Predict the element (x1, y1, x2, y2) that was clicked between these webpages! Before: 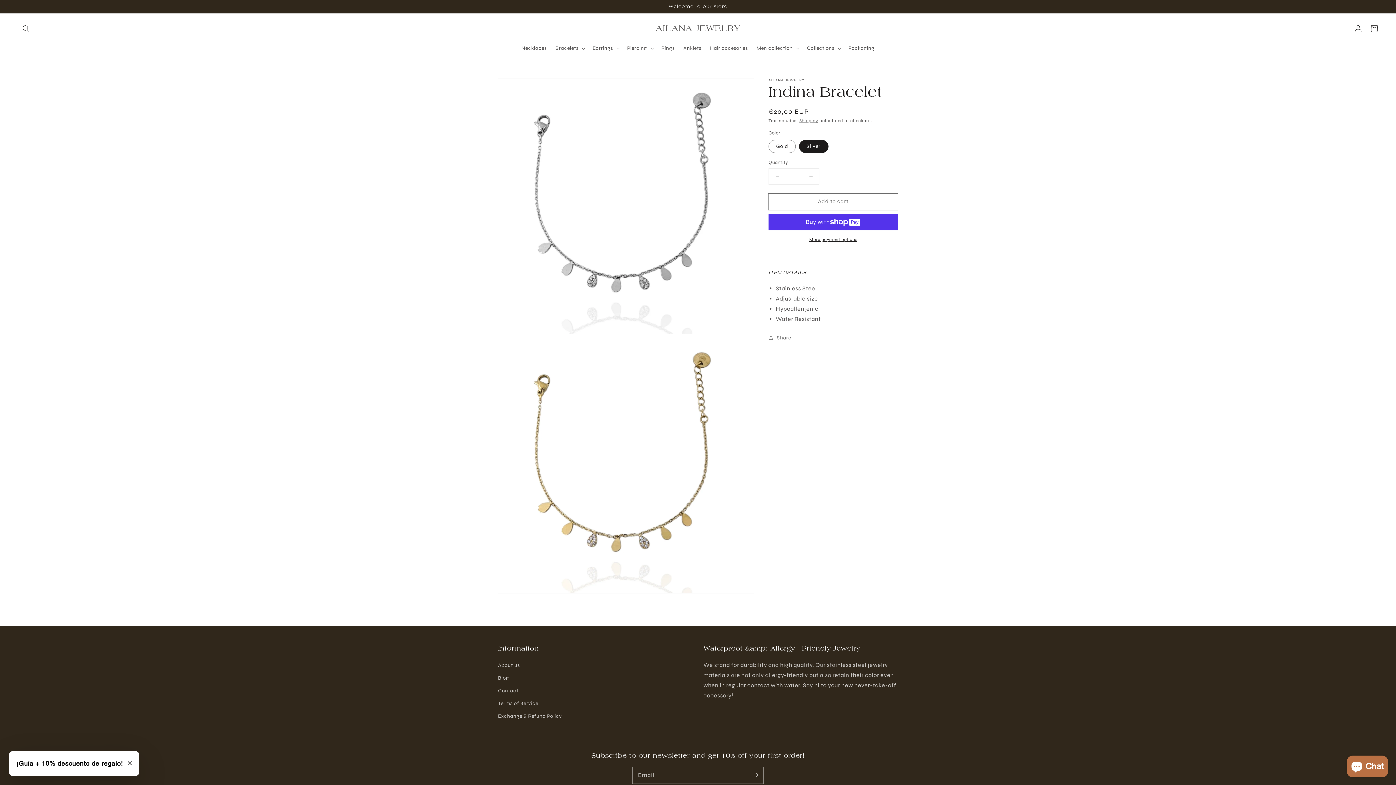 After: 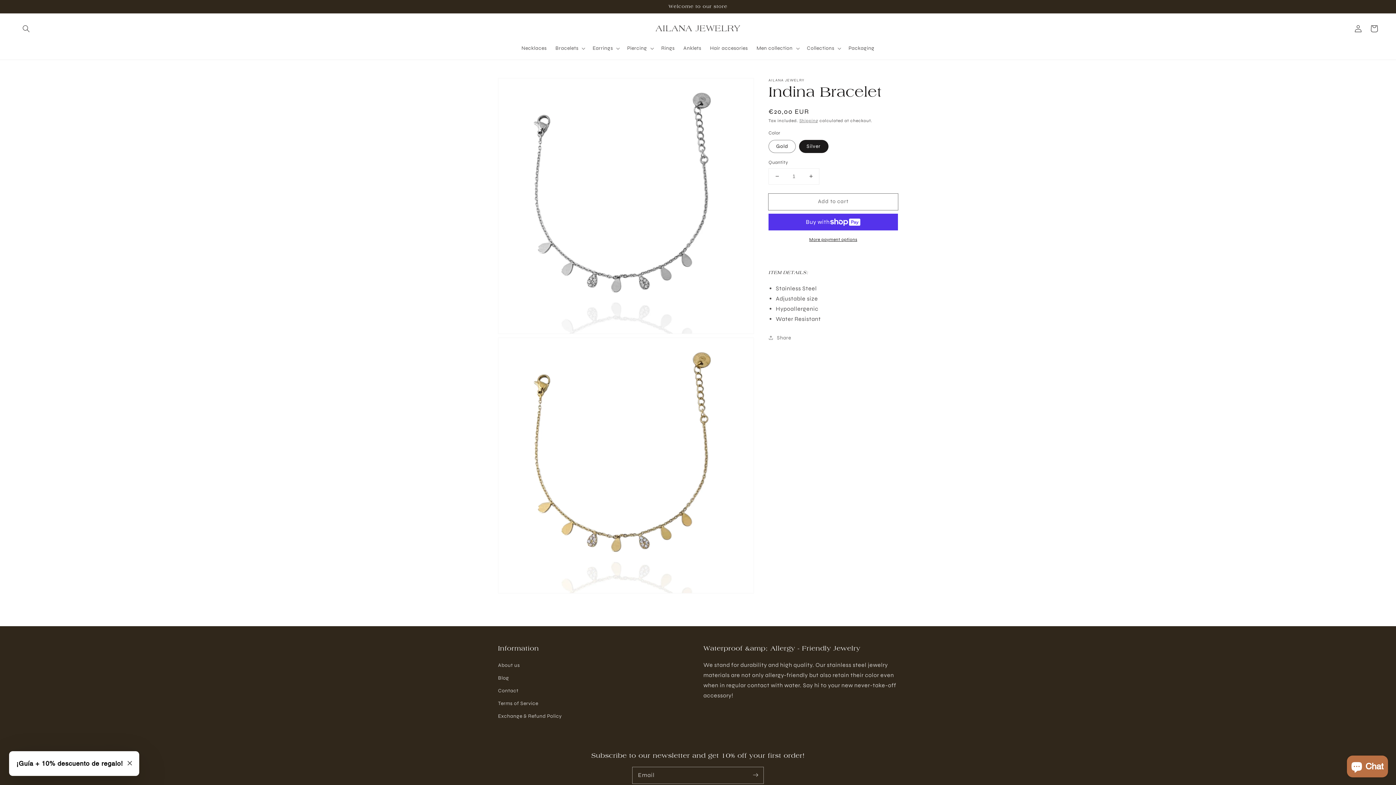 Action: bbox: (769, 168, 785, 184) label: Decrease quantity for Indina Bracelet